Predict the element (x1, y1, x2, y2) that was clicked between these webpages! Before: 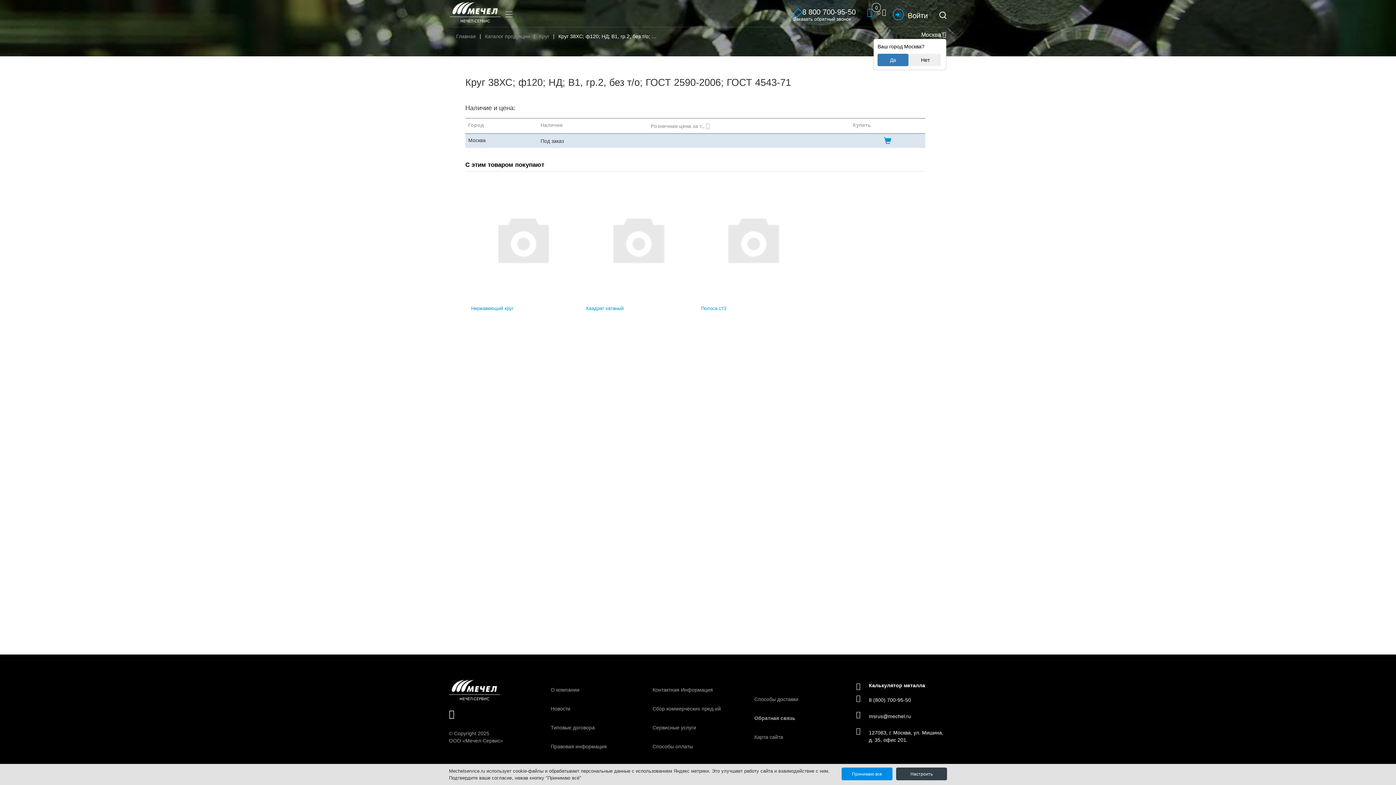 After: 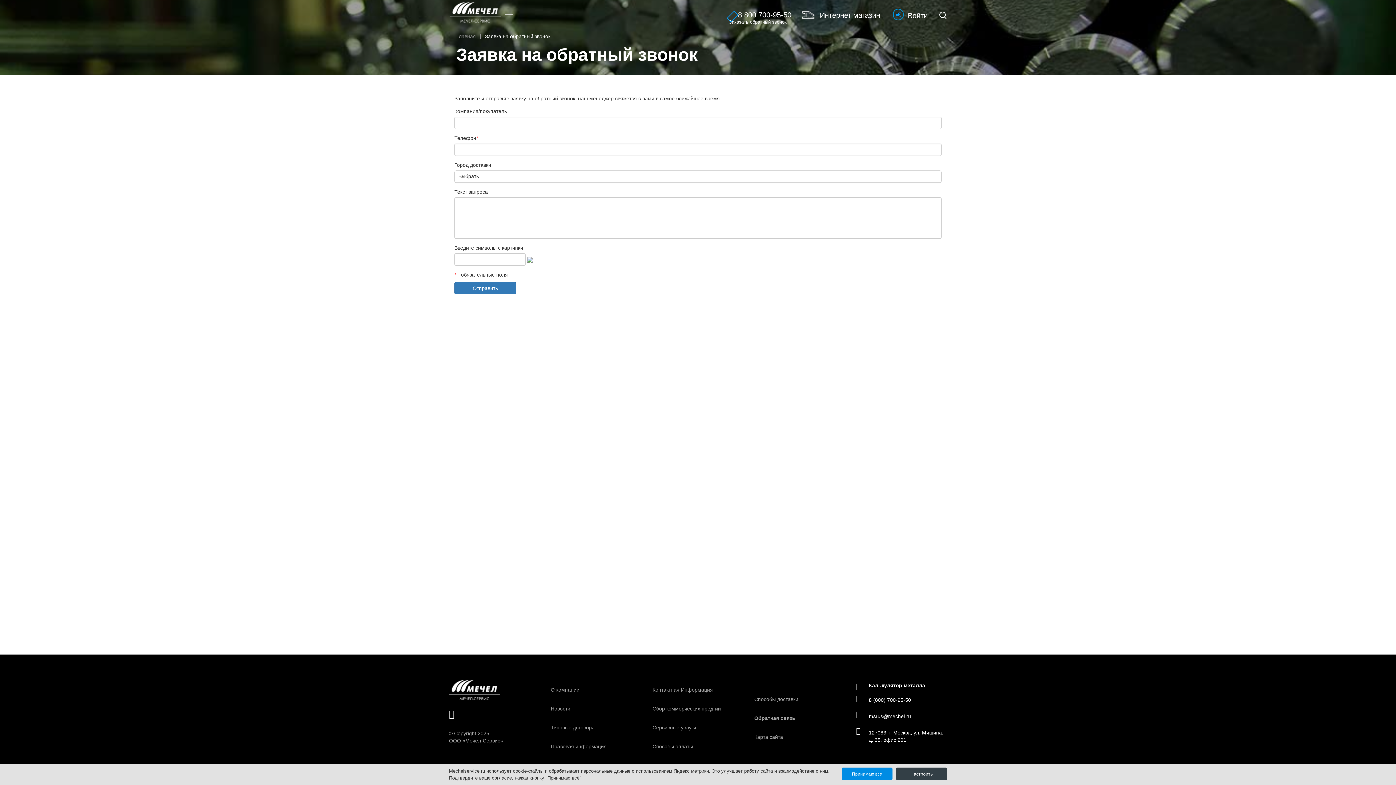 Action: label:  8 800 700-95-50
Заказать обратный звонок bbox: (779, 6, 856, 19)